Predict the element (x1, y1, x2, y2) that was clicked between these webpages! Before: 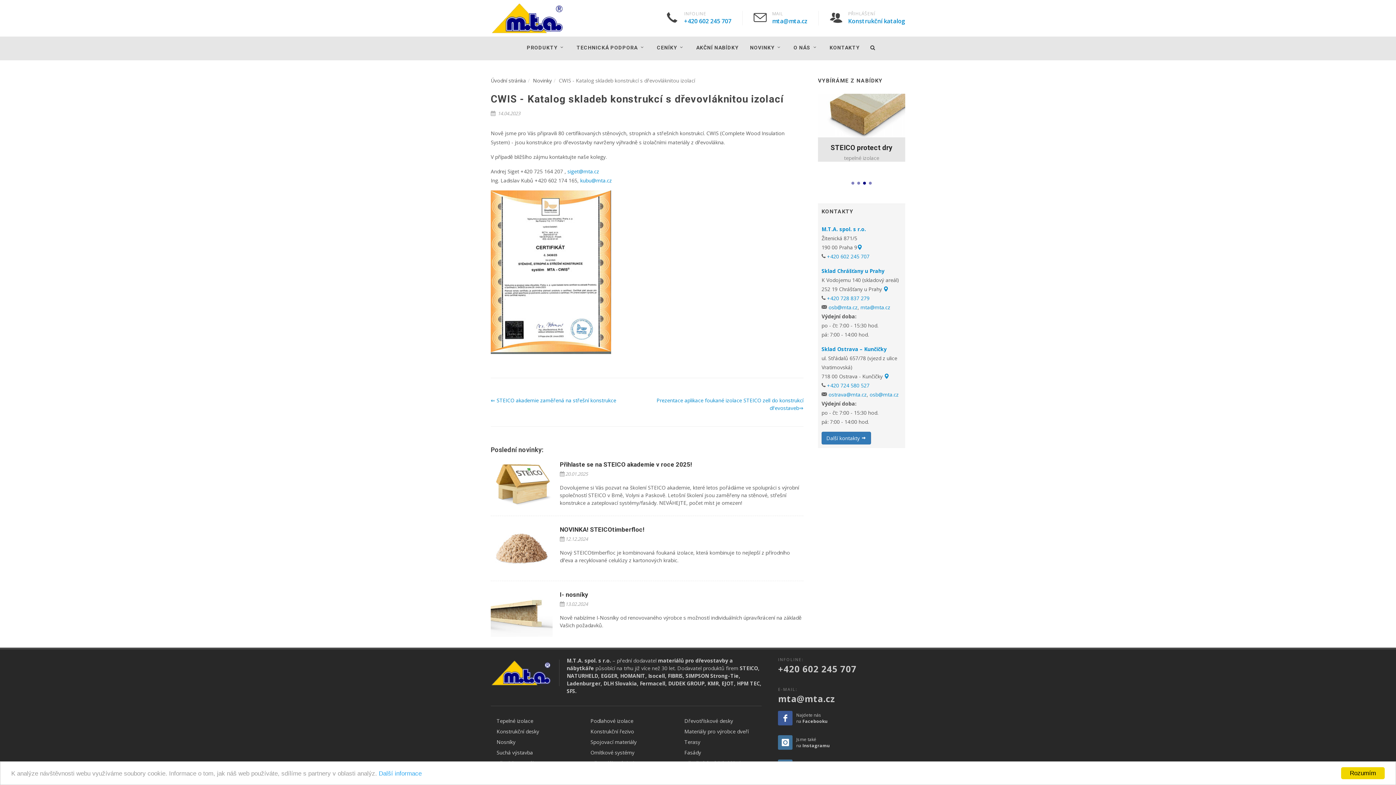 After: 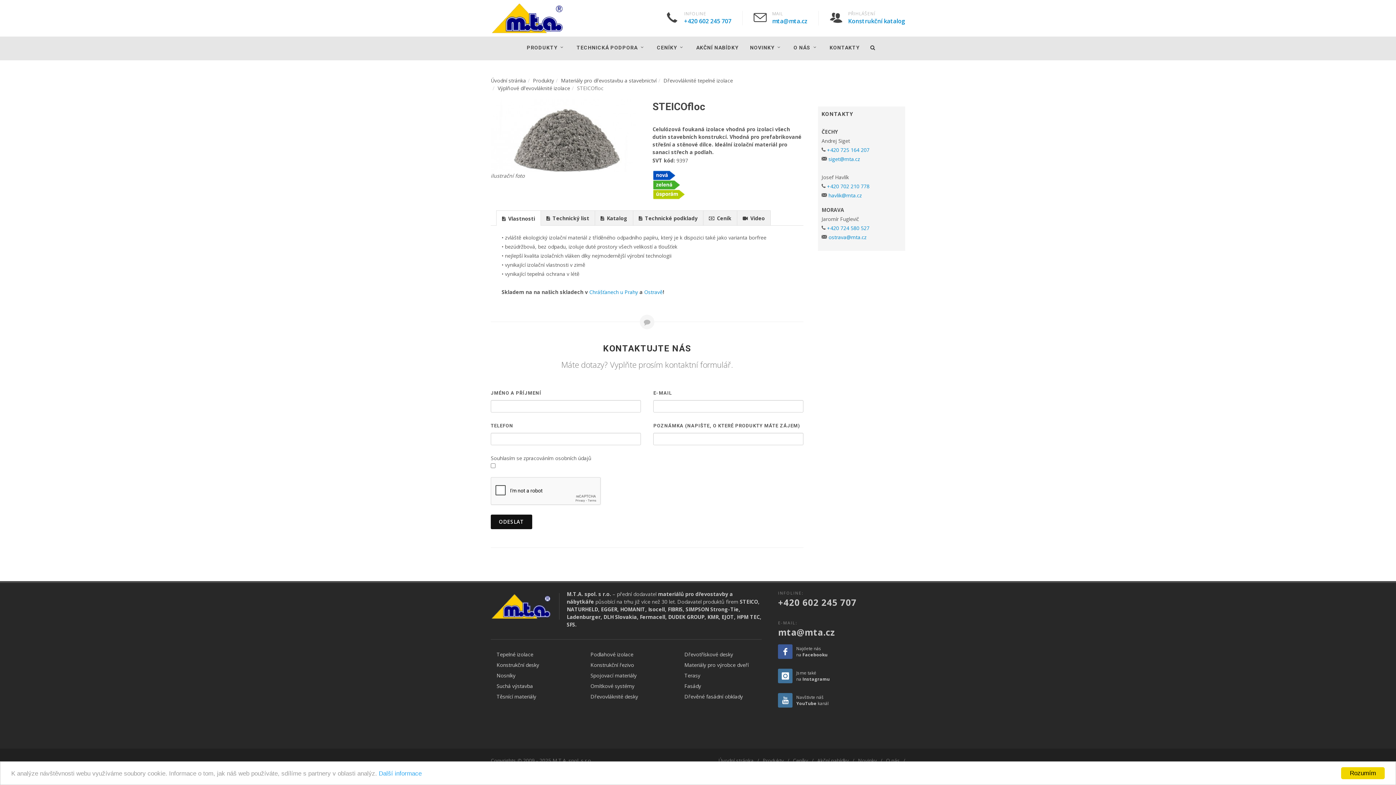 Action: bbox: (842, 142, 881, 150) label: STEICO floc